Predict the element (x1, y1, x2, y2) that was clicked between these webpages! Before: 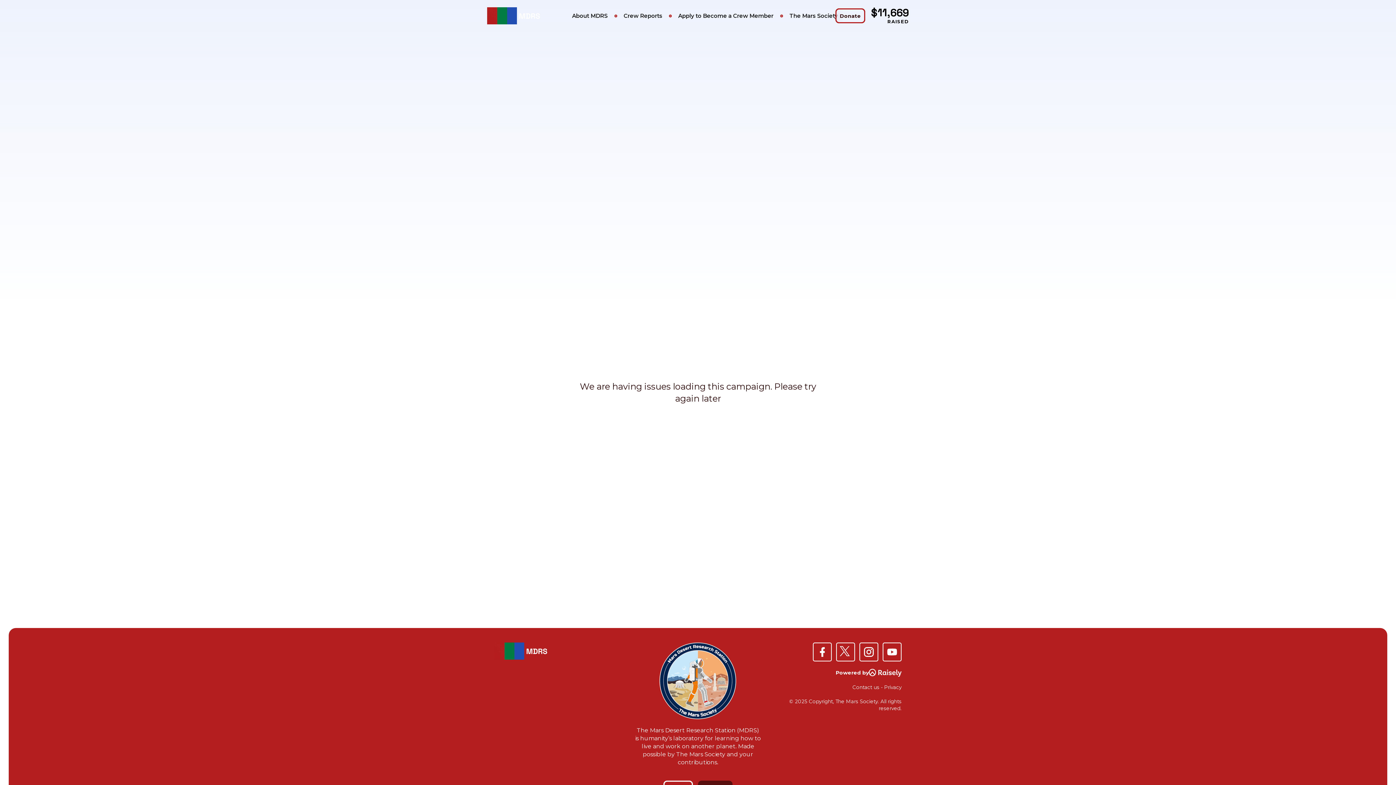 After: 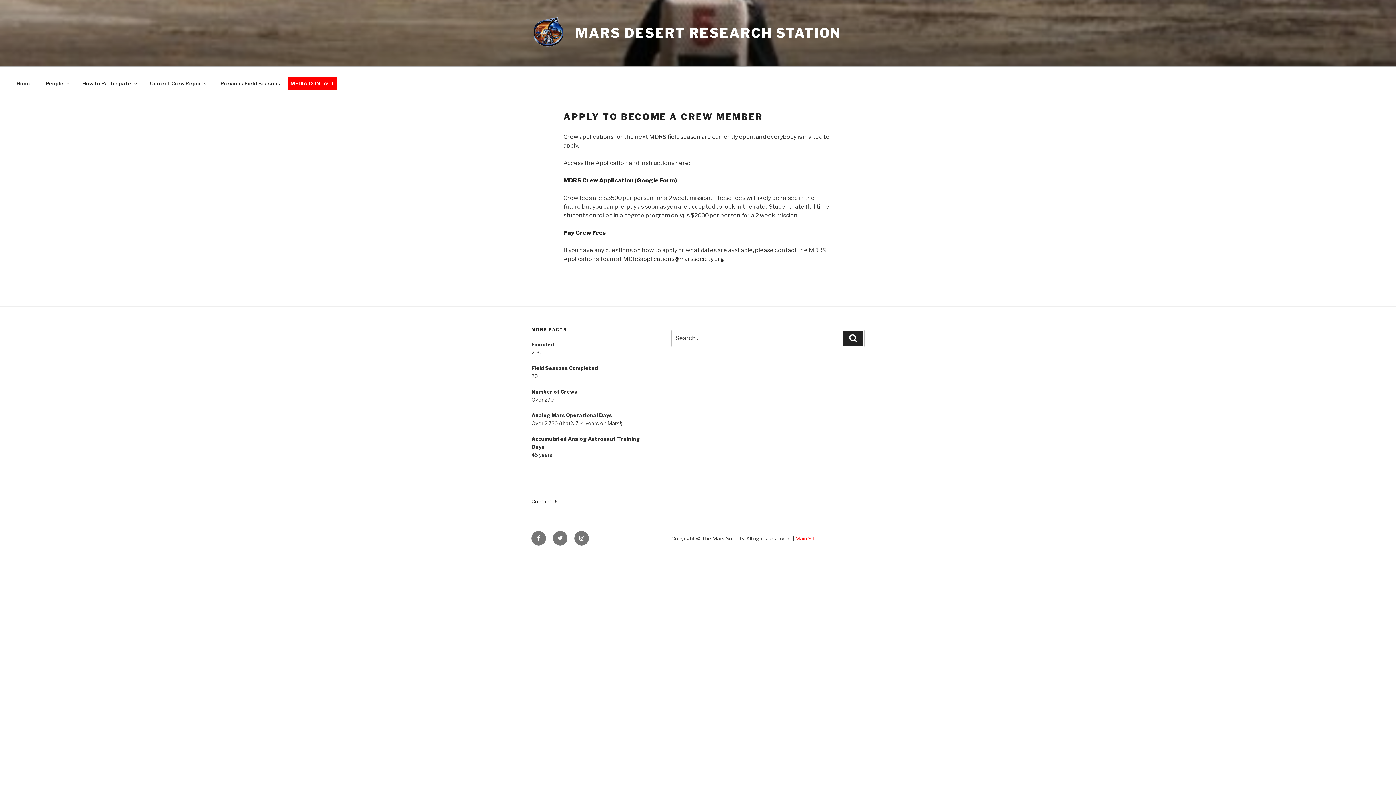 Action: bbox: (674, 10, 778, 21) label: Apply to Become a Crew Member